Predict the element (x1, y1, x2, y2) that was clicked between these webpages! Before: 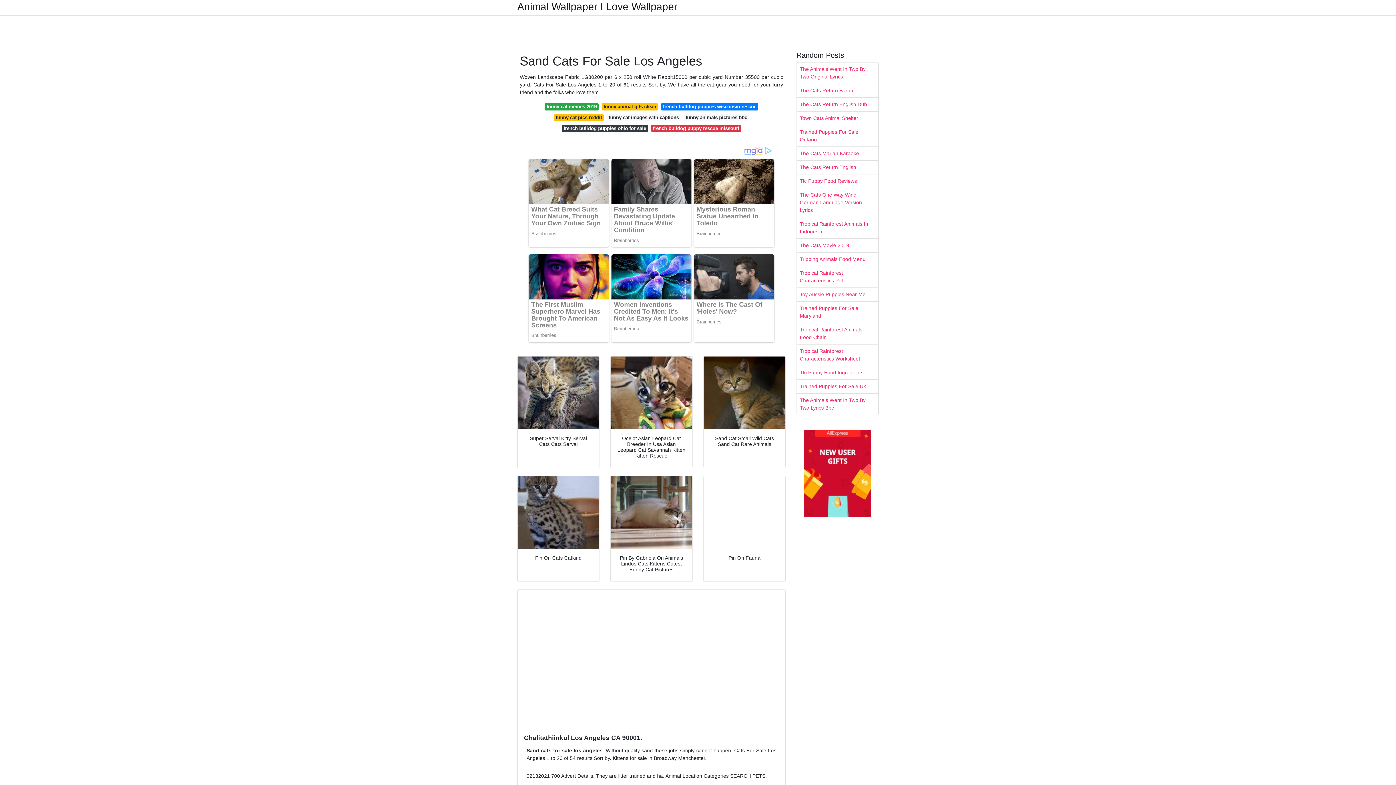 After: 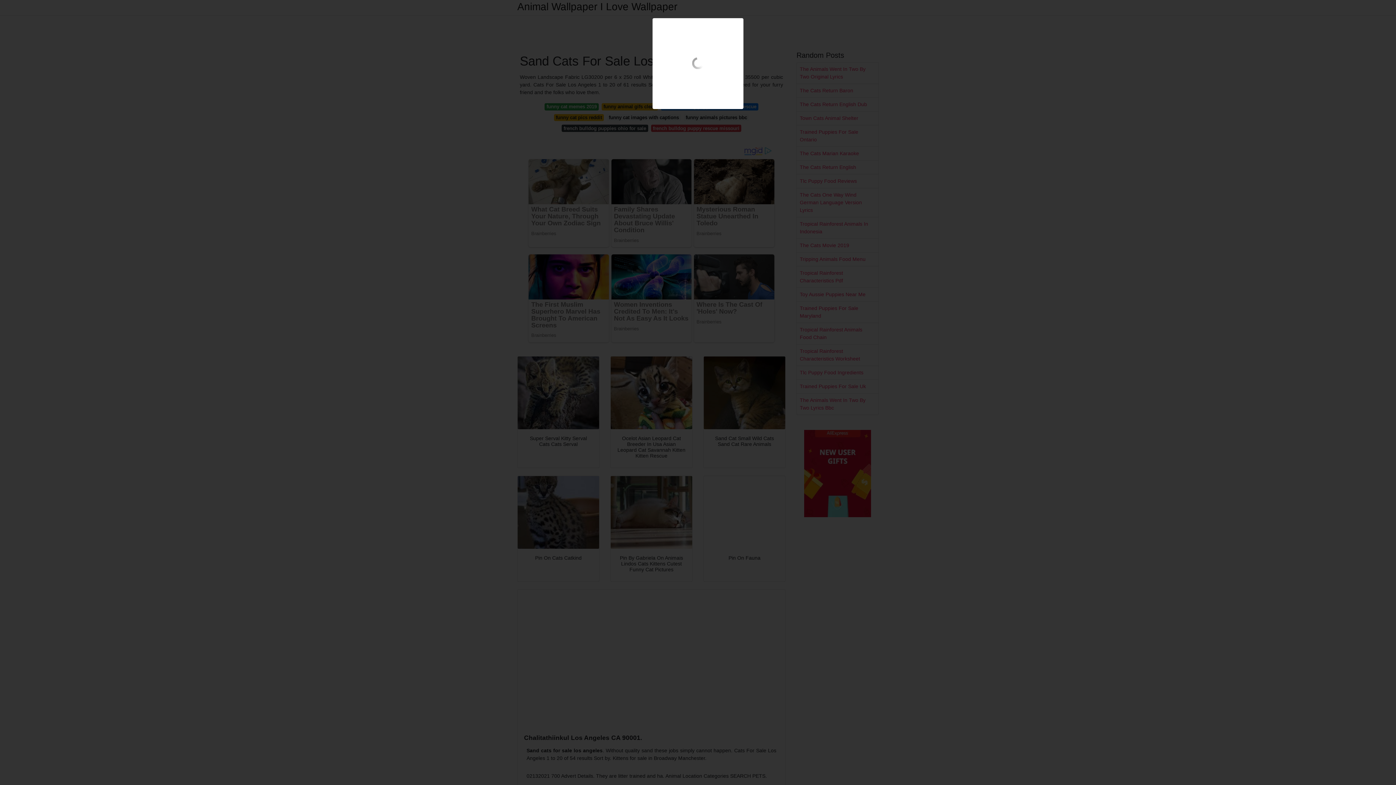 Action: bbox: (704, 356, 785, 429)